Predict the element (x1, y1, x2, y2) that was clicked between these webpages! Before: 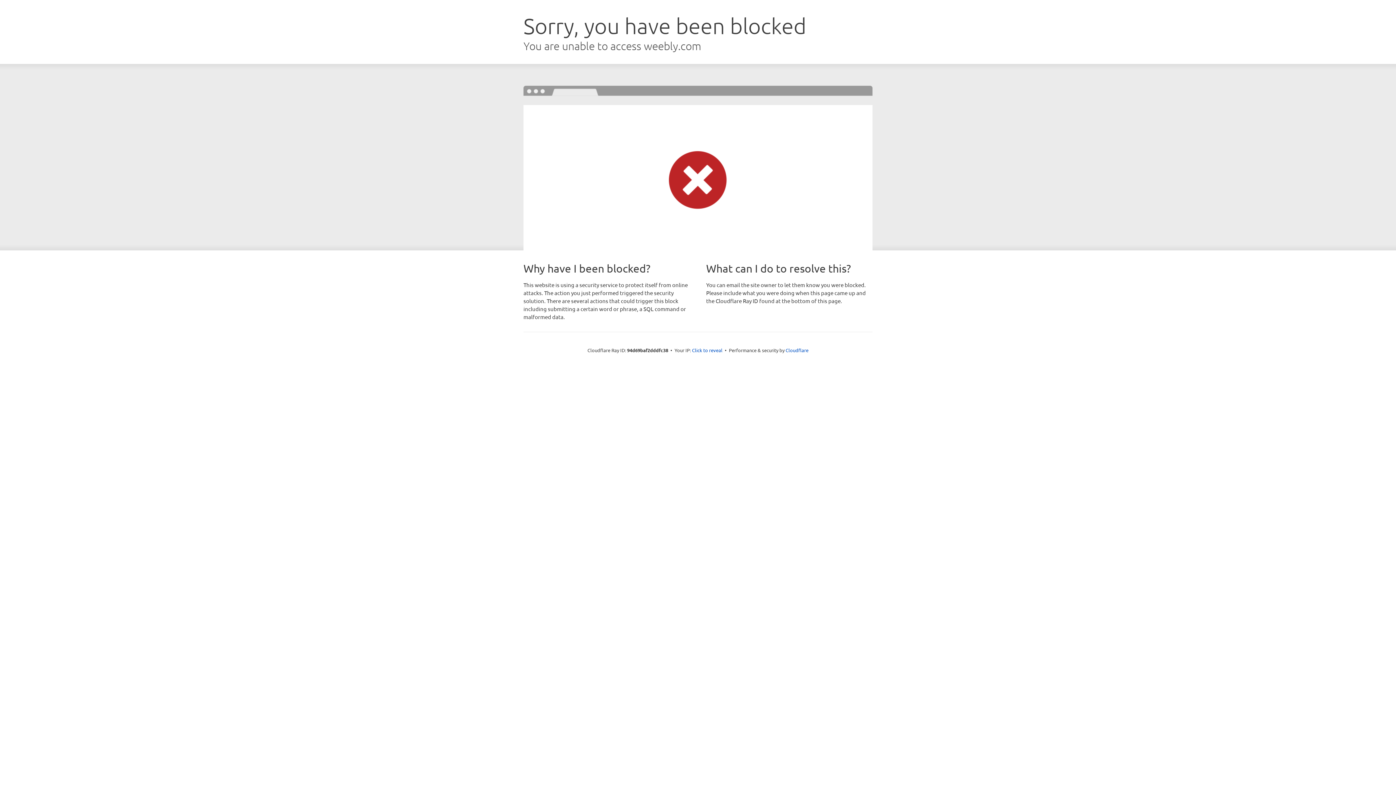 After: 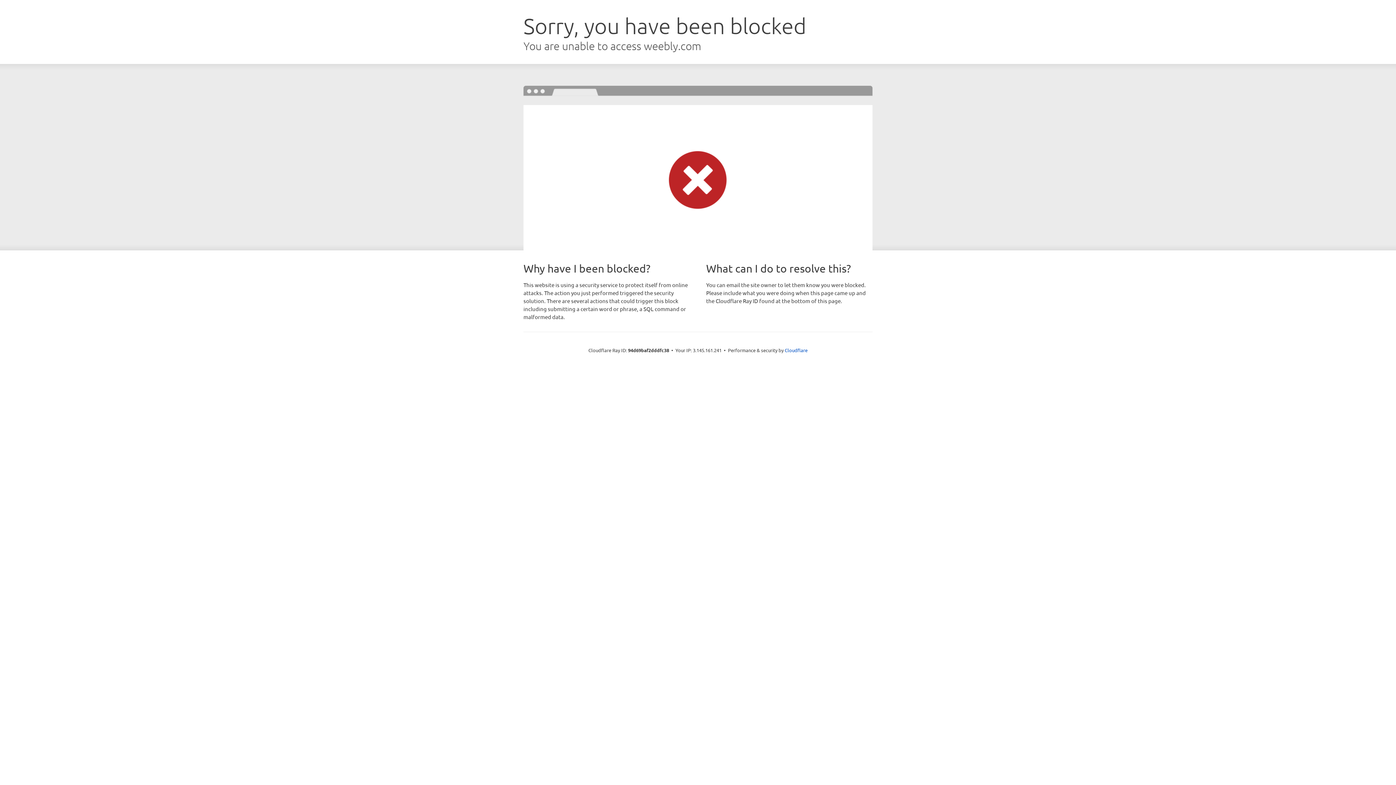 Action: label: Click to reveal bbox: (692, 346, 722, 353)